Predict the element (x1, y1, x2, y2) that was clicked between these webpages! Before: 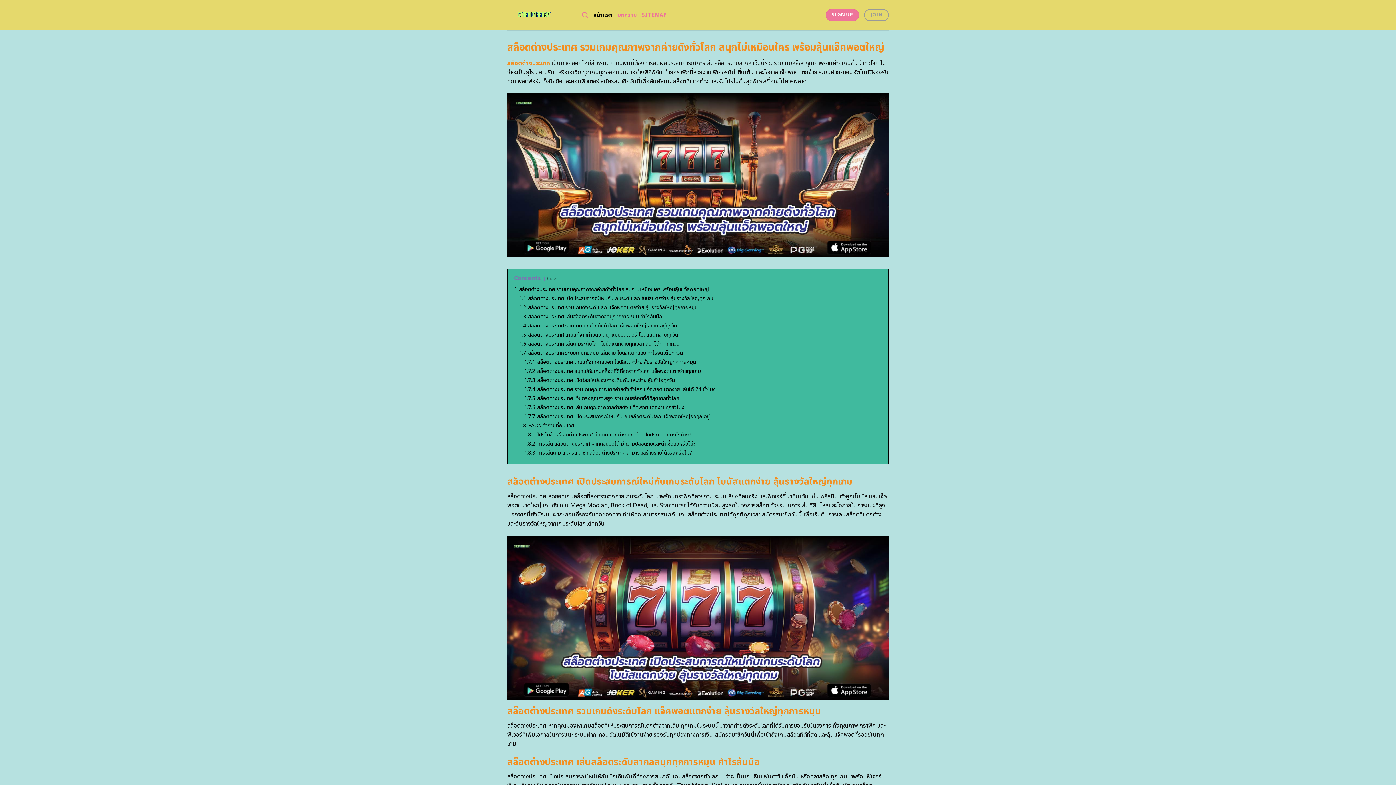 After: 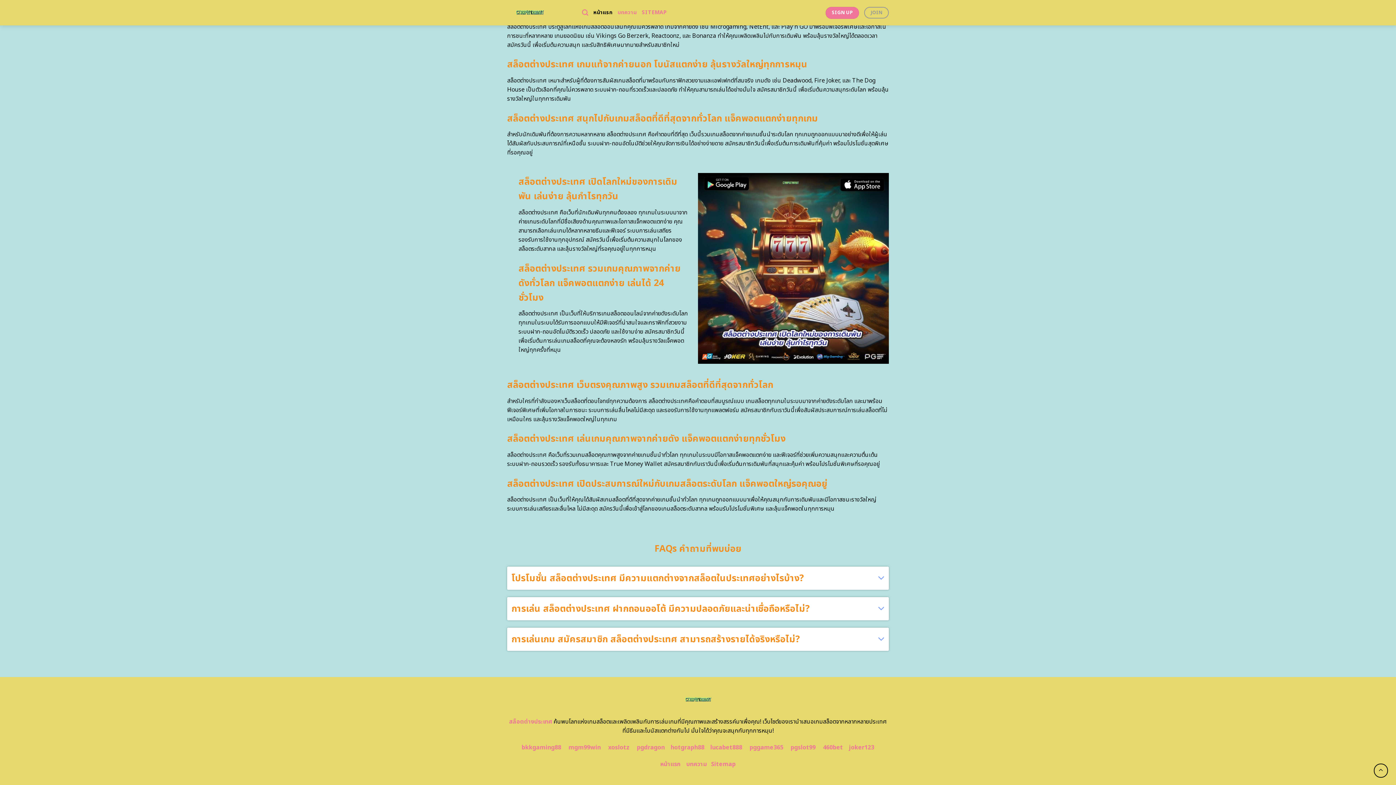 Action: bbox: (524, 440, 696, 448) label: 1.8.2 การเล่น สล็อตต่างประเทศ ฝากถอนออโต้ มีความปลอดภัยและน่าเชื่อถือหรือไม่?